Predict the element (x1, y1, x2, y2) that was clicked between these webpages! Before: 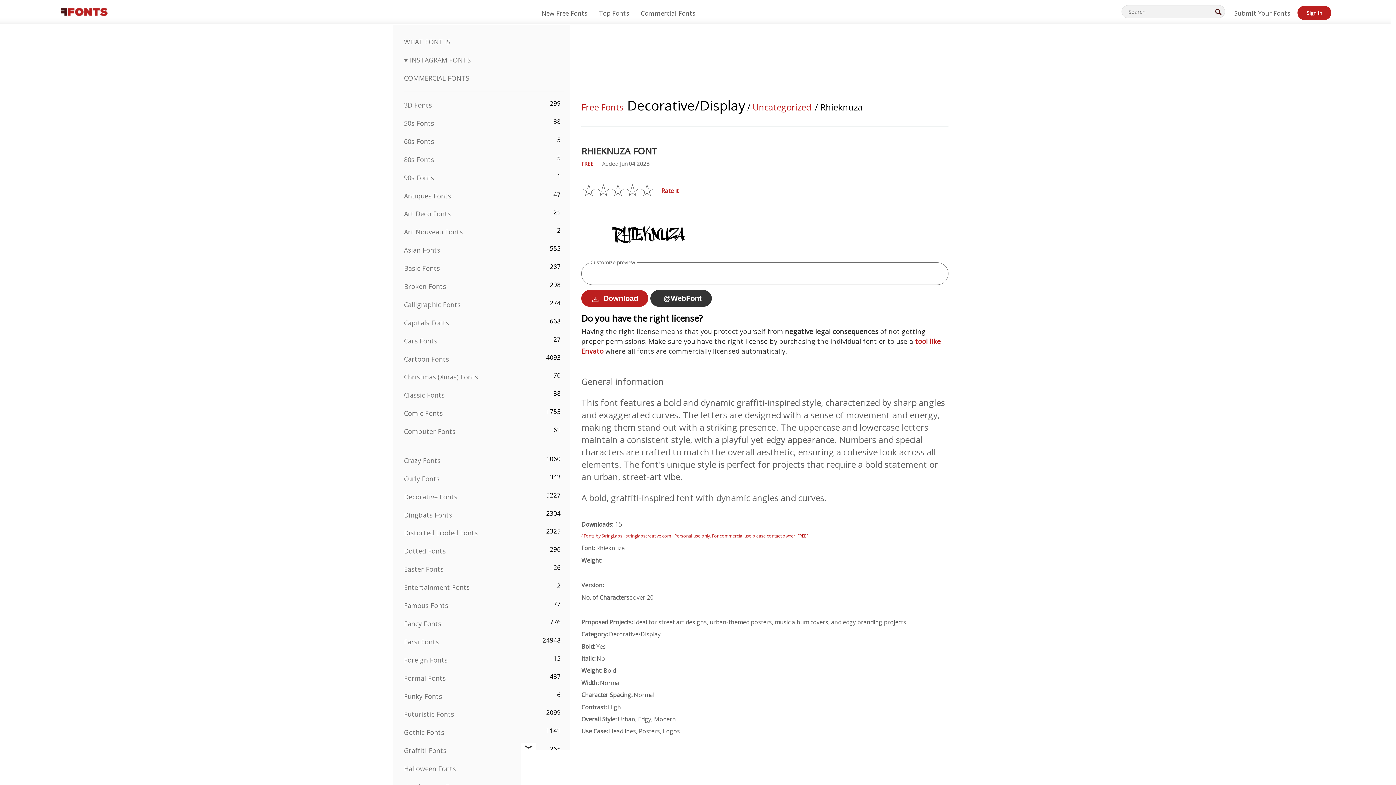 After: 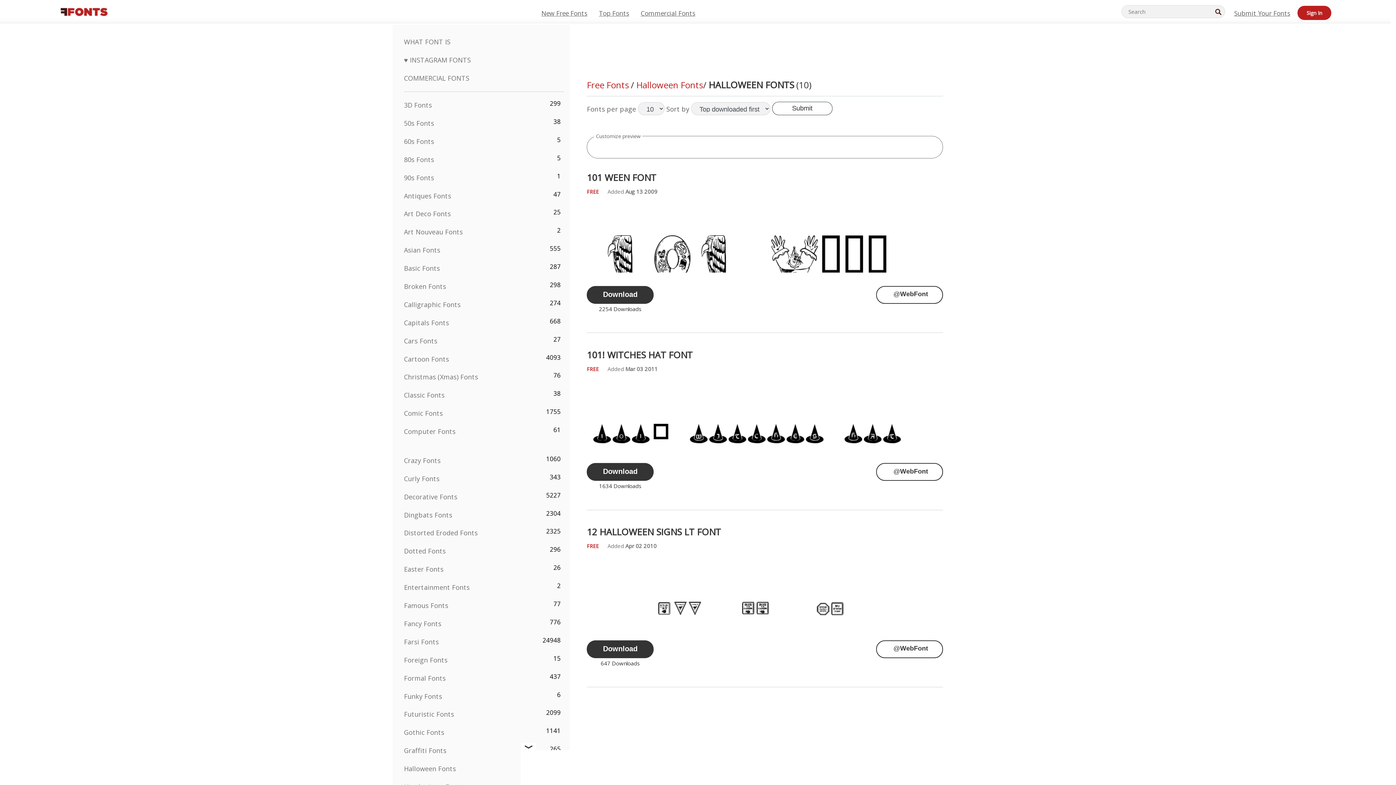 Action: bbox: (404, 764, 456, 773) label: Halloween Fonts